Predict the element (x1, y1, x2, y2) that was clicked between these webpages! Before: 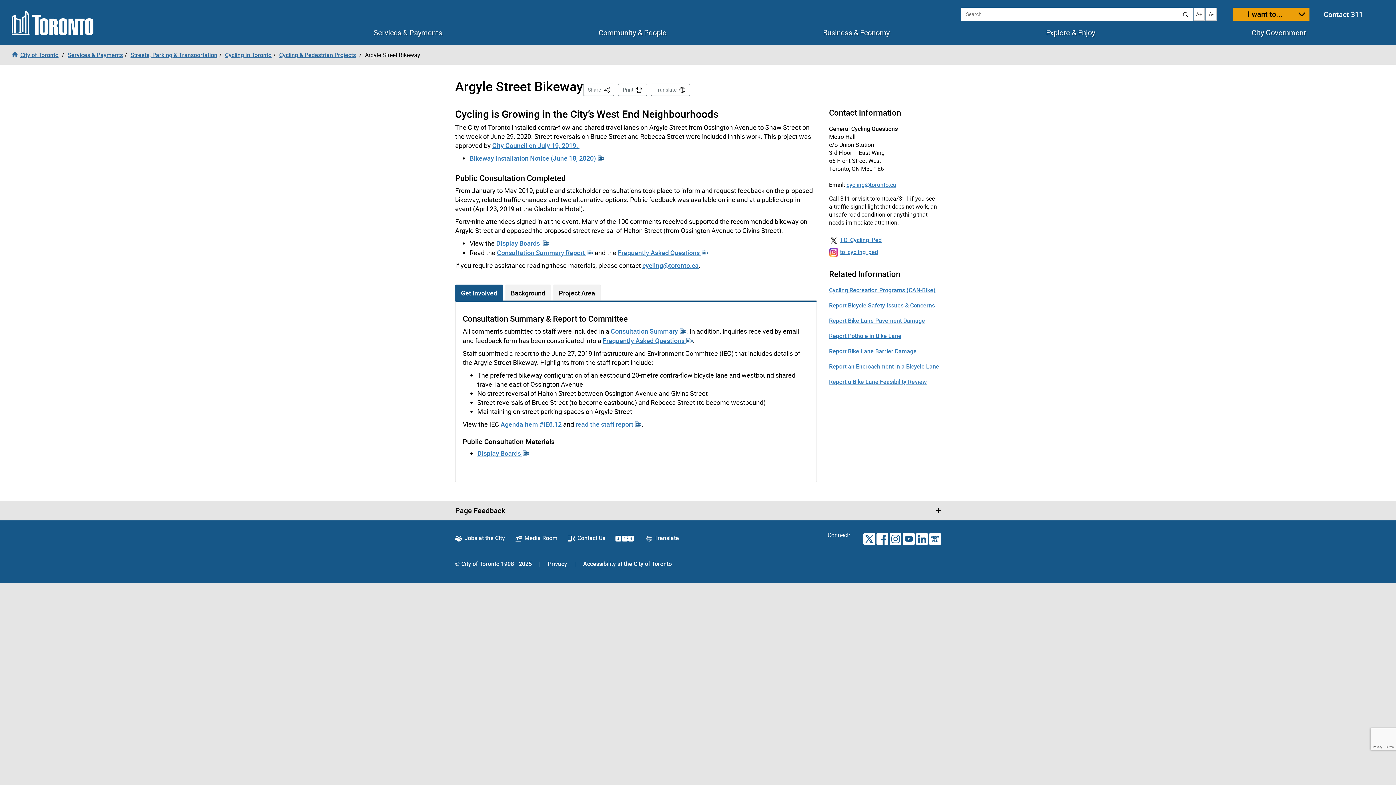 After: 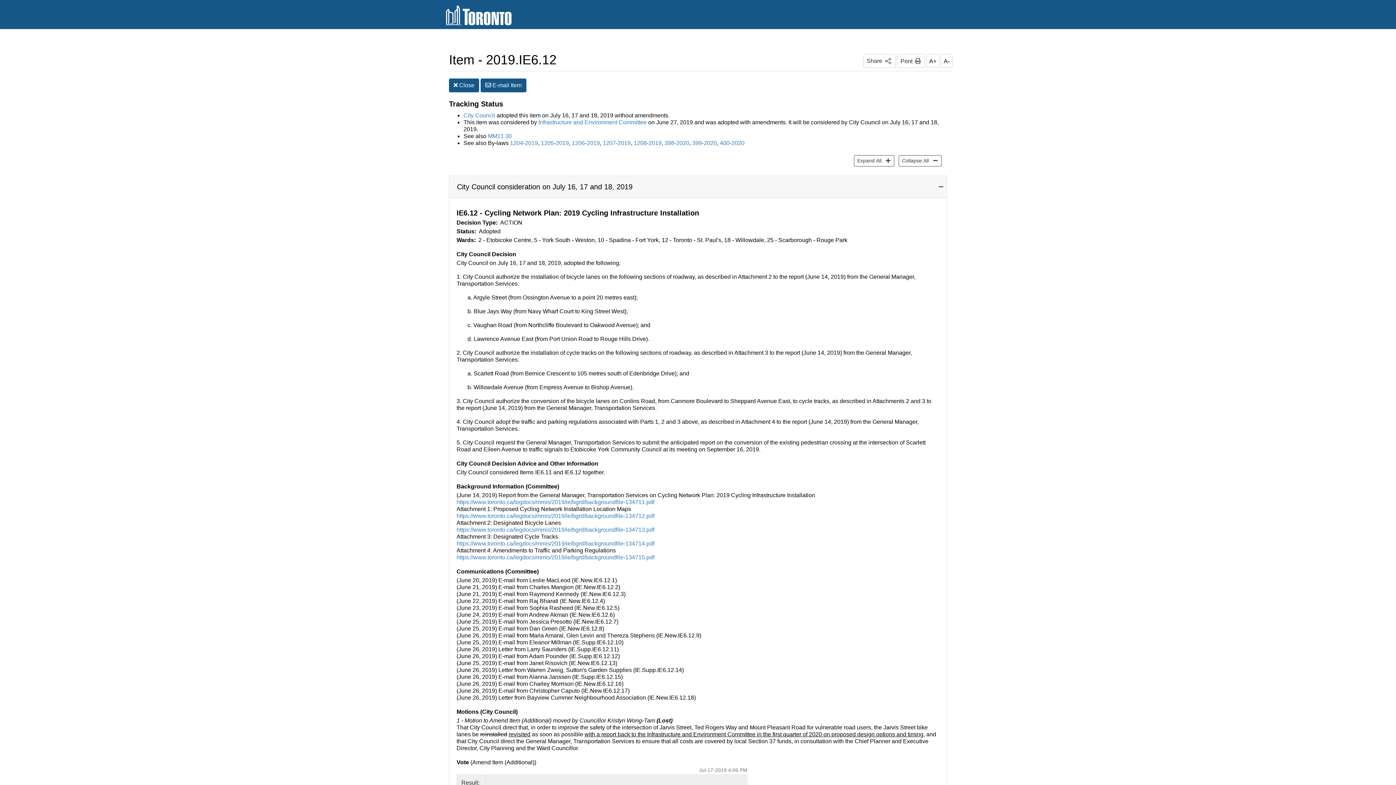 Action: bbox: (500, 419, 561, 428) label: Agenda Item #IE6.12